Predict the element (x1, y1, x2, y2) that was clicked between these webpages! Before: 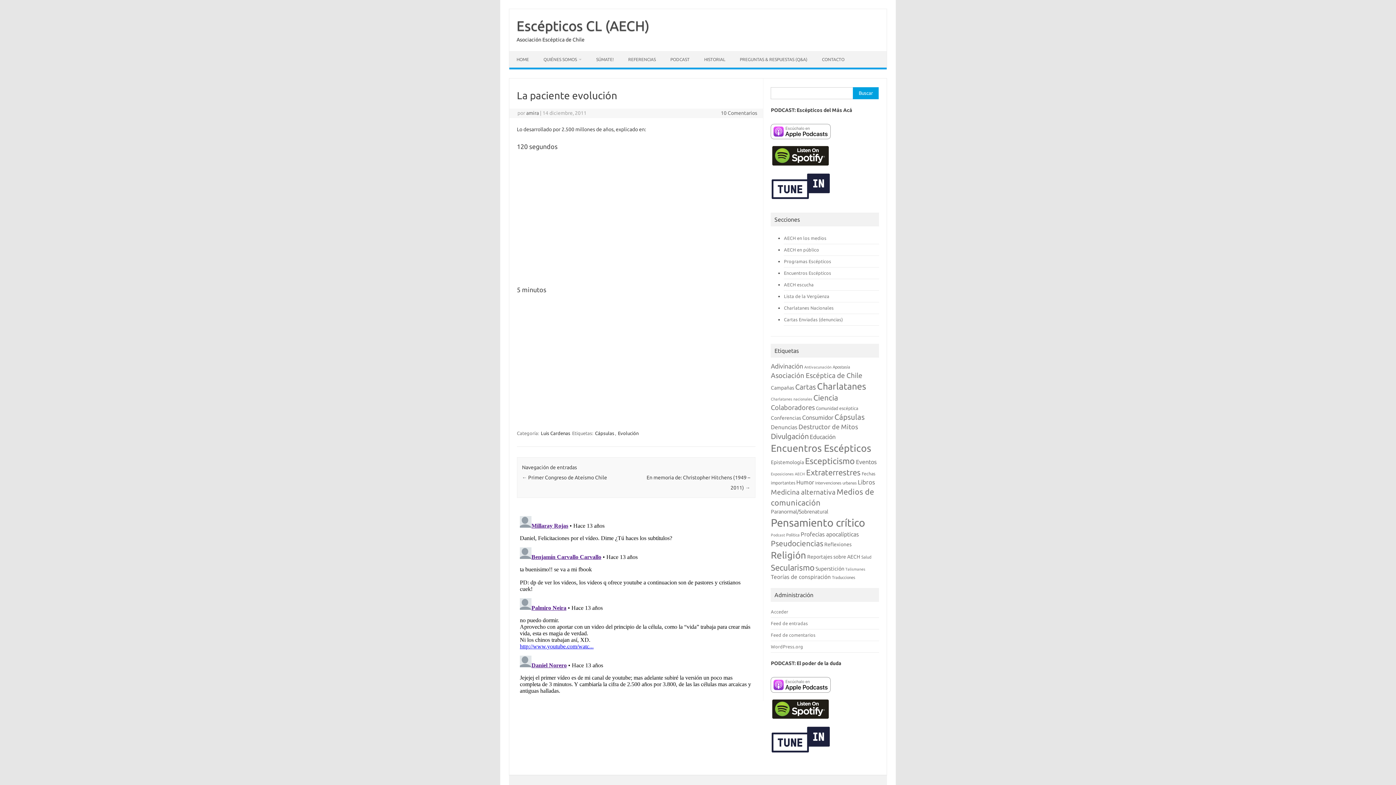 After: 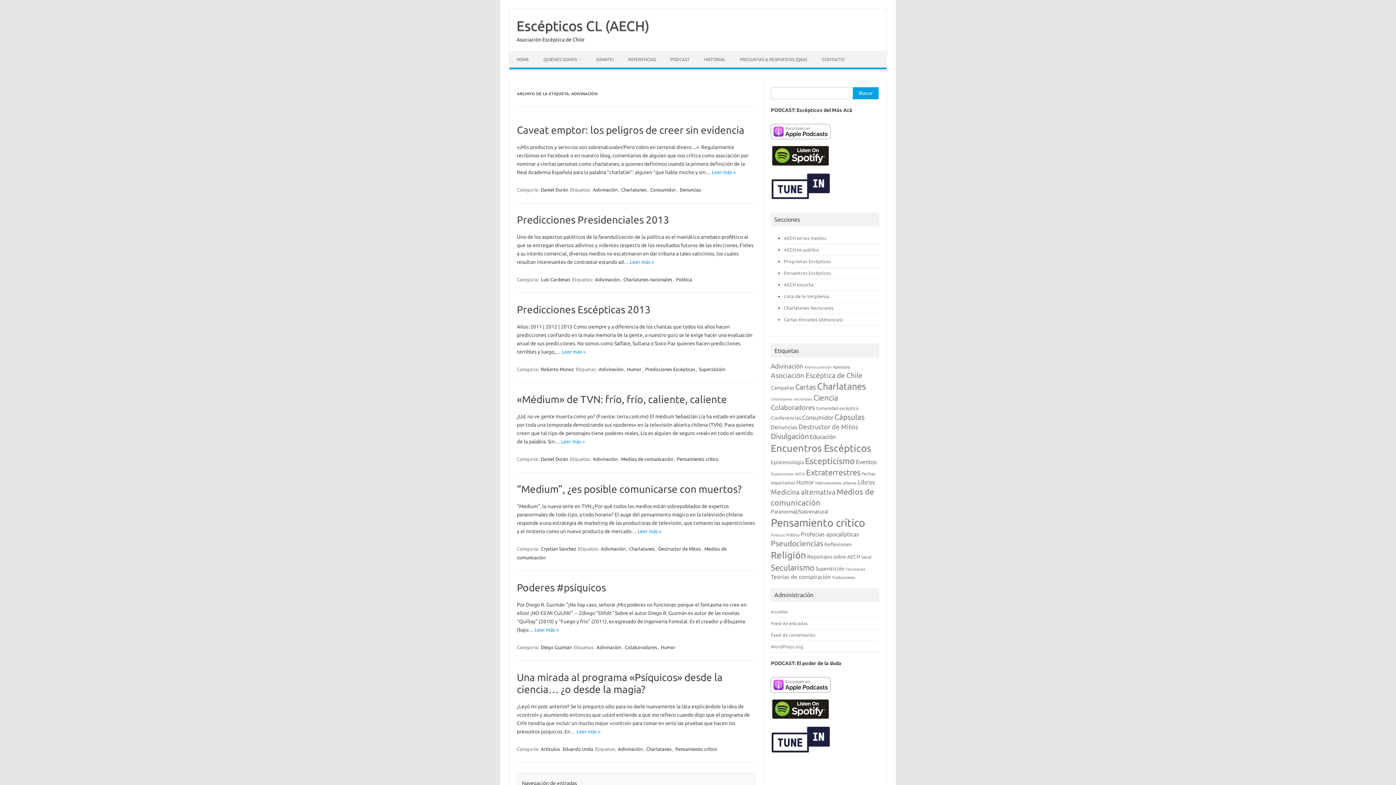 Action: bbox: (771, 363, 803, 369) label: Adivinación (17 elementos)